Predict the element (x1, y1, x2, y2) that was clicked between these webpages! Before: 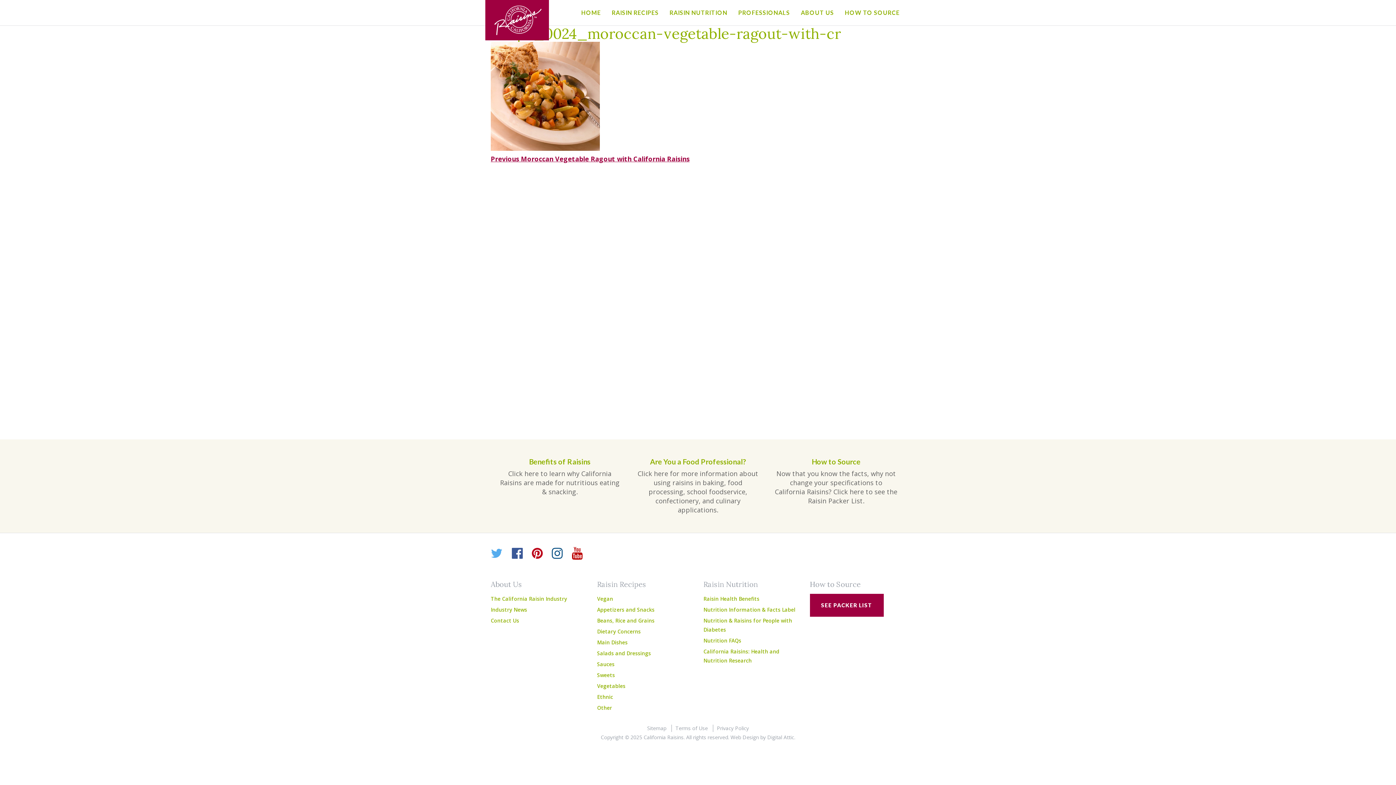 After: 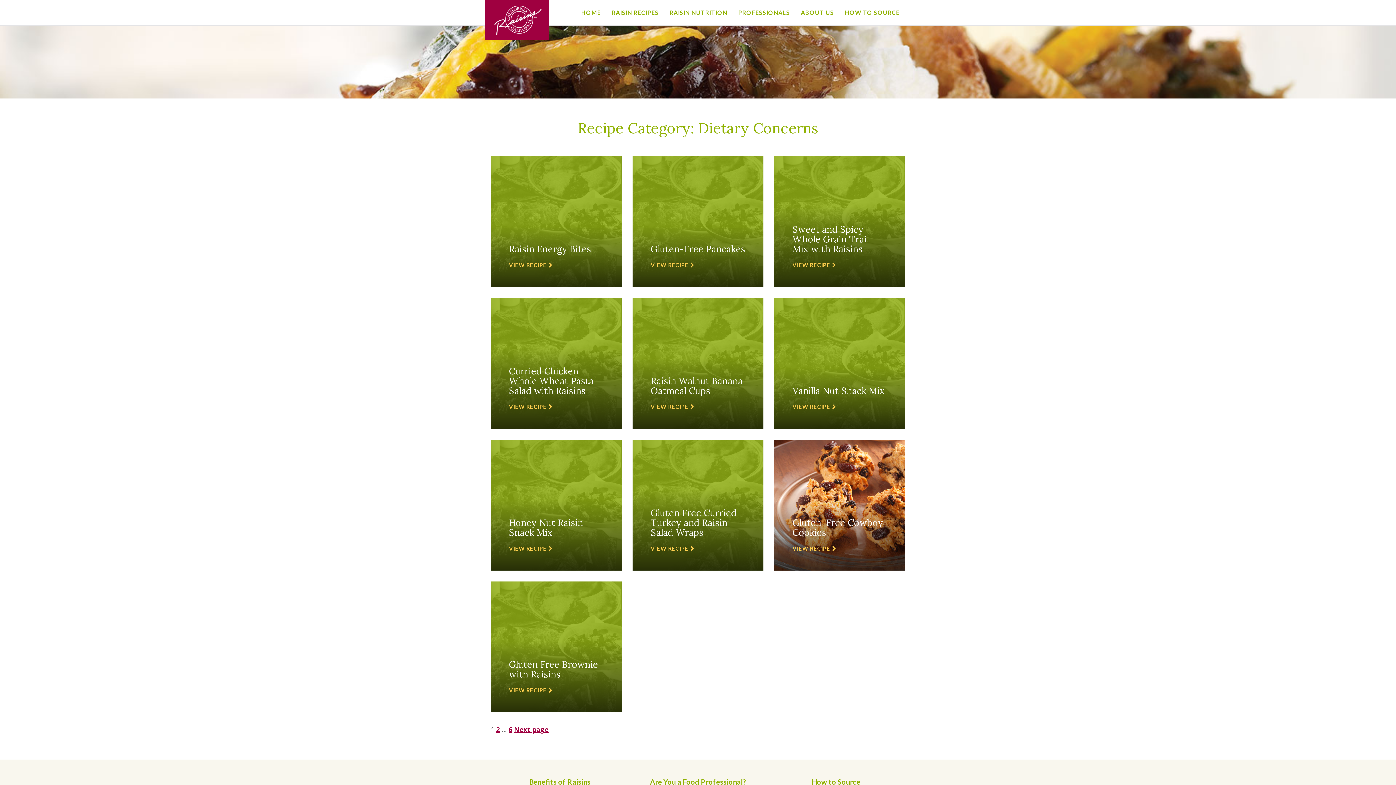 Action: label: Dietary Concerns bbox: (597, 628, 640, 635)